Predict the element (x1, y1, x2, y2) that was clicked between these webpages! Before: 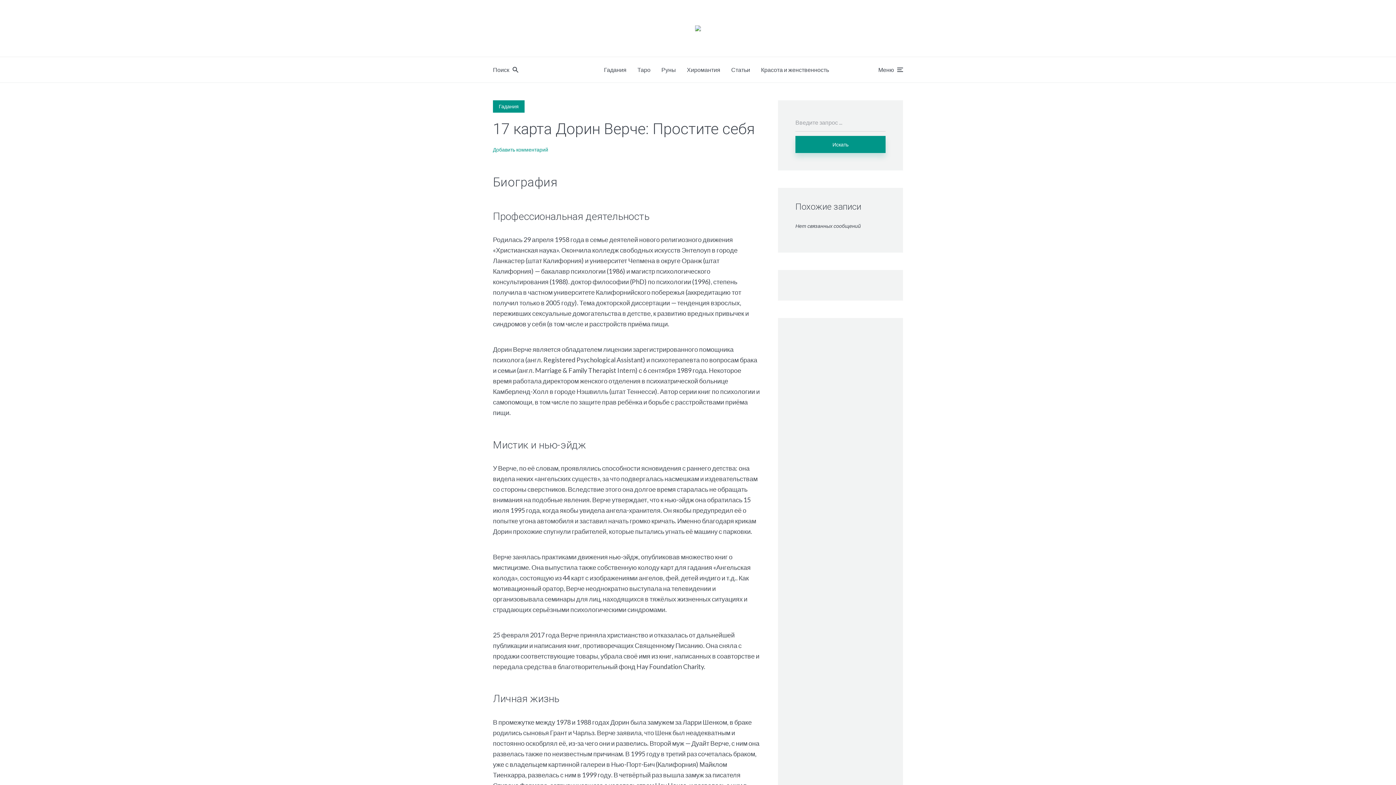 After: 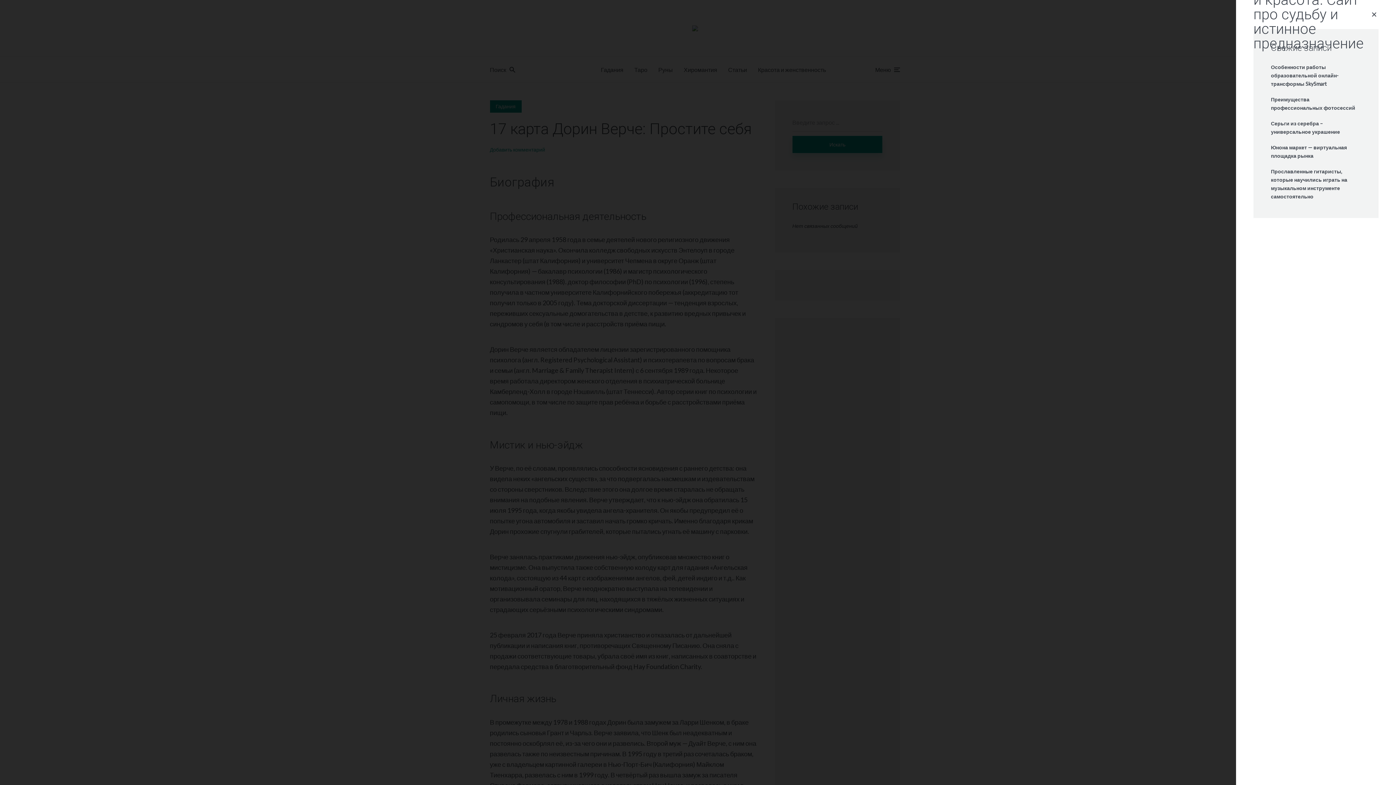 Action: label: Меню bbox: (878, 60, 903, 78)